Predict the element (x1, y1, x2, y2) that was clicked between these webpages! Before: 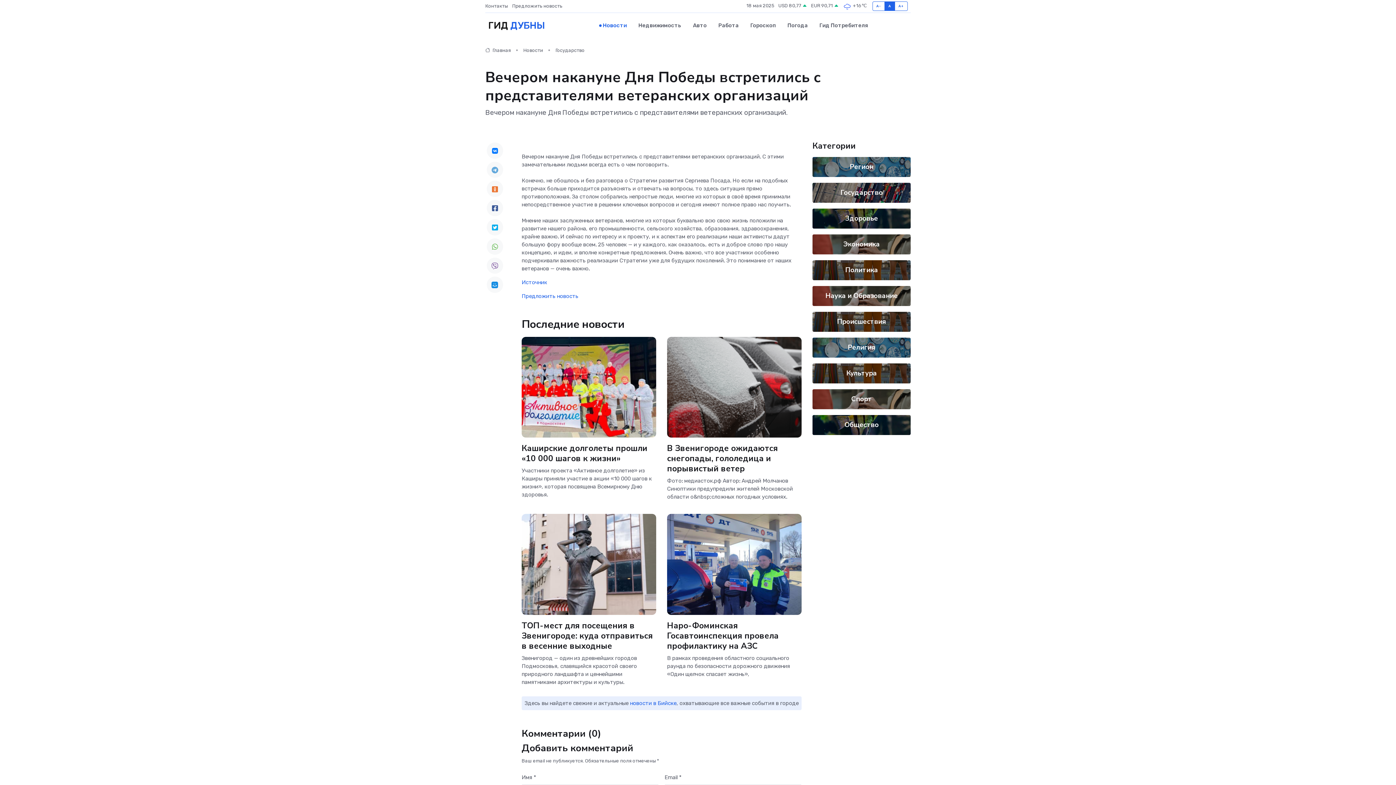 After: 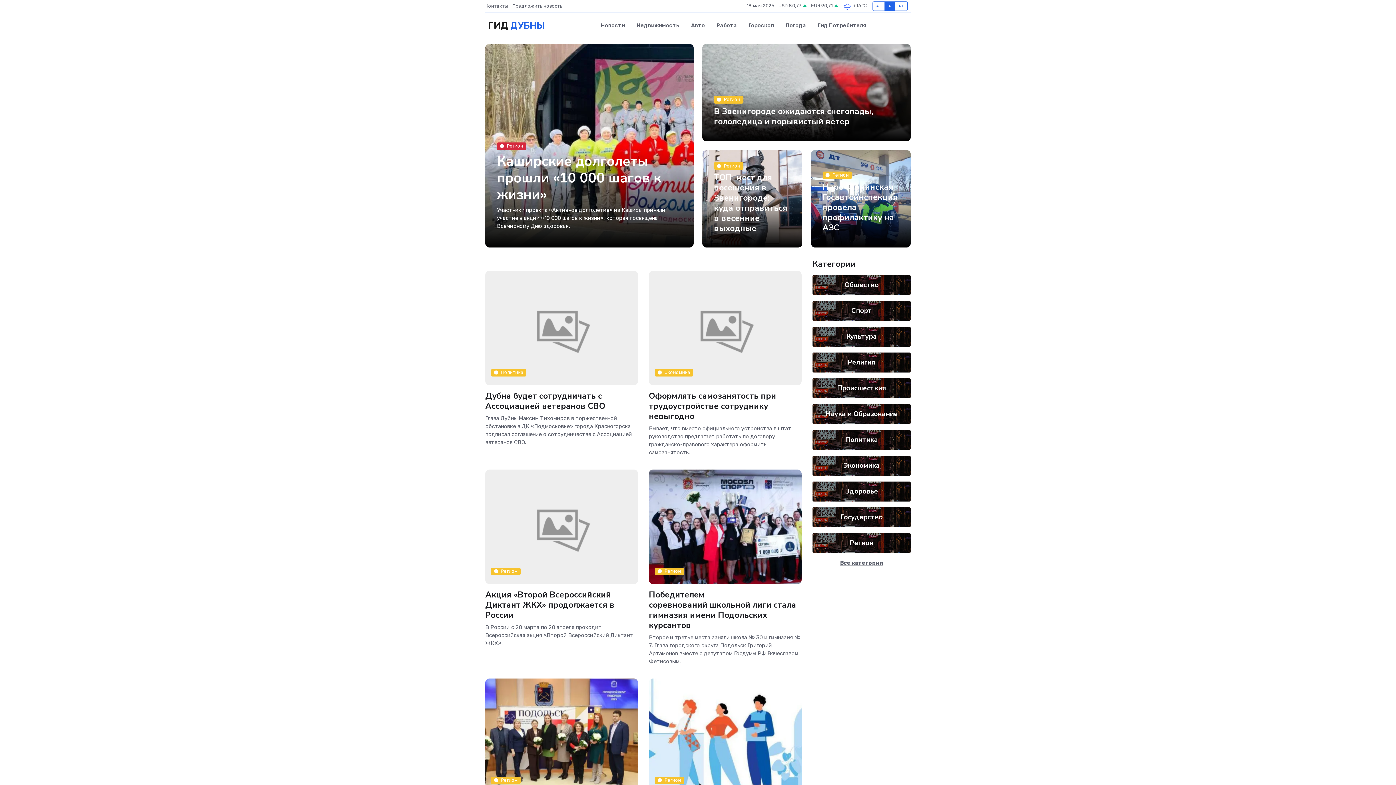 Action: bbox: (485, 47, 510, 53) label:  Главная